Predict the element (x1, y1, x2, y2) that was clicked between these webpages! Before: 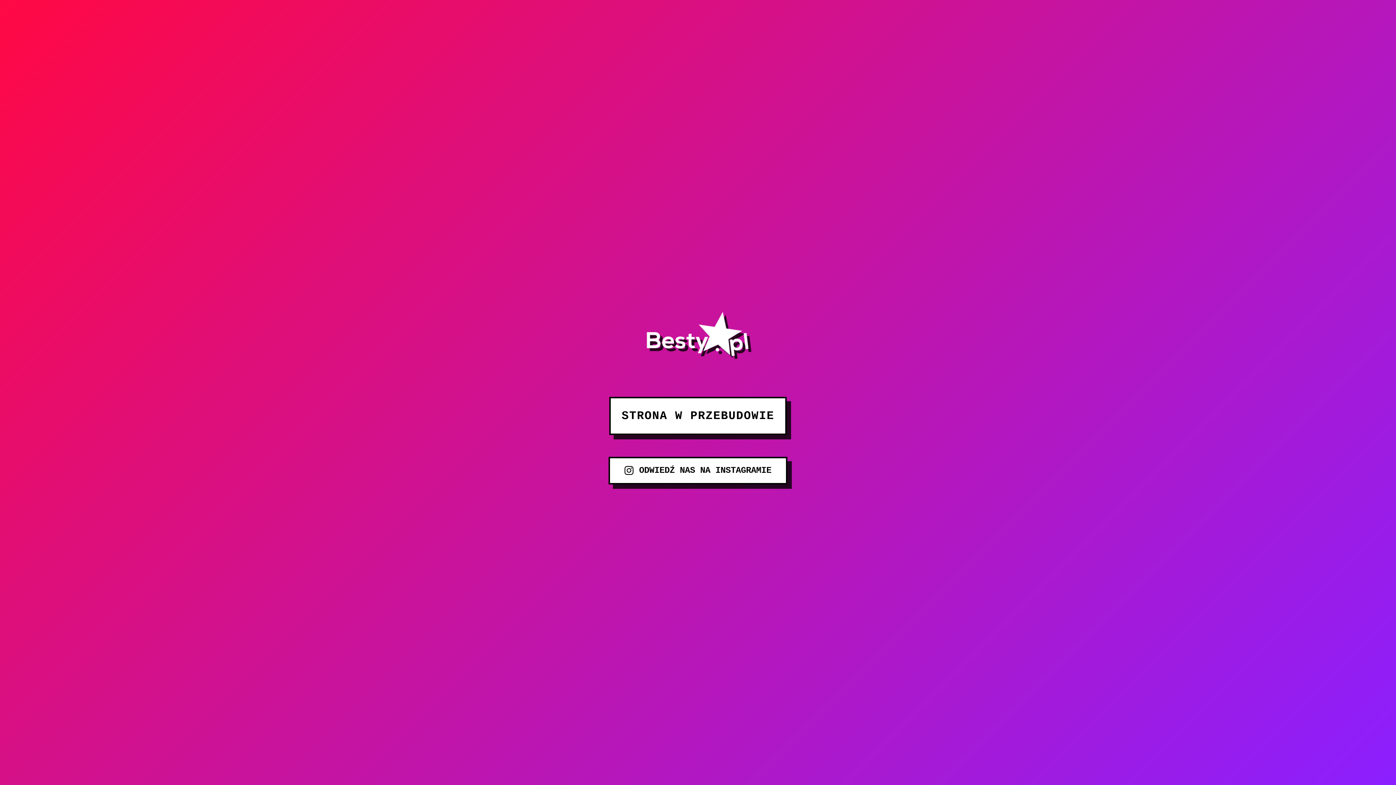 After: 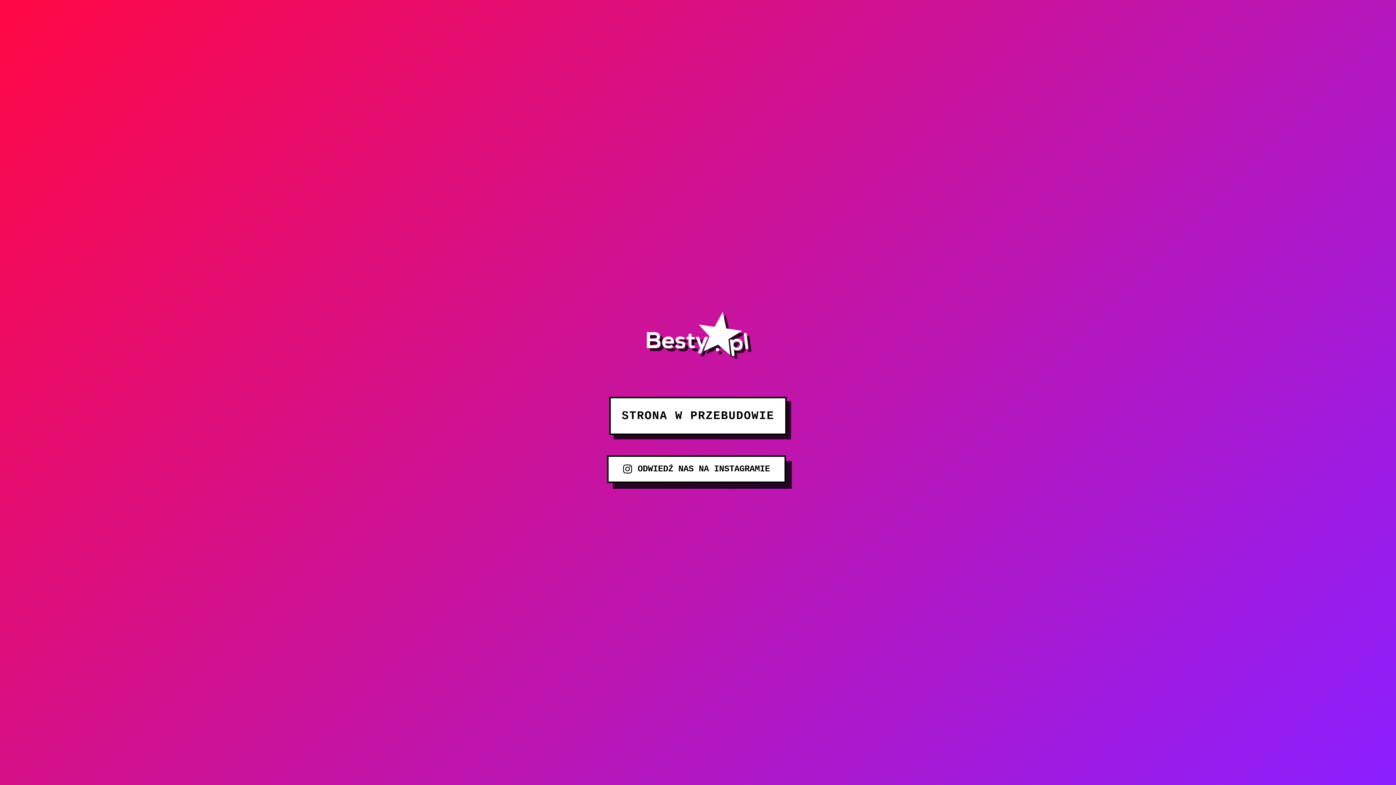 Action: bbox: (608, 456, 787, 484) label: ODWIEDŹ NAS NA INSTAGRAMIE